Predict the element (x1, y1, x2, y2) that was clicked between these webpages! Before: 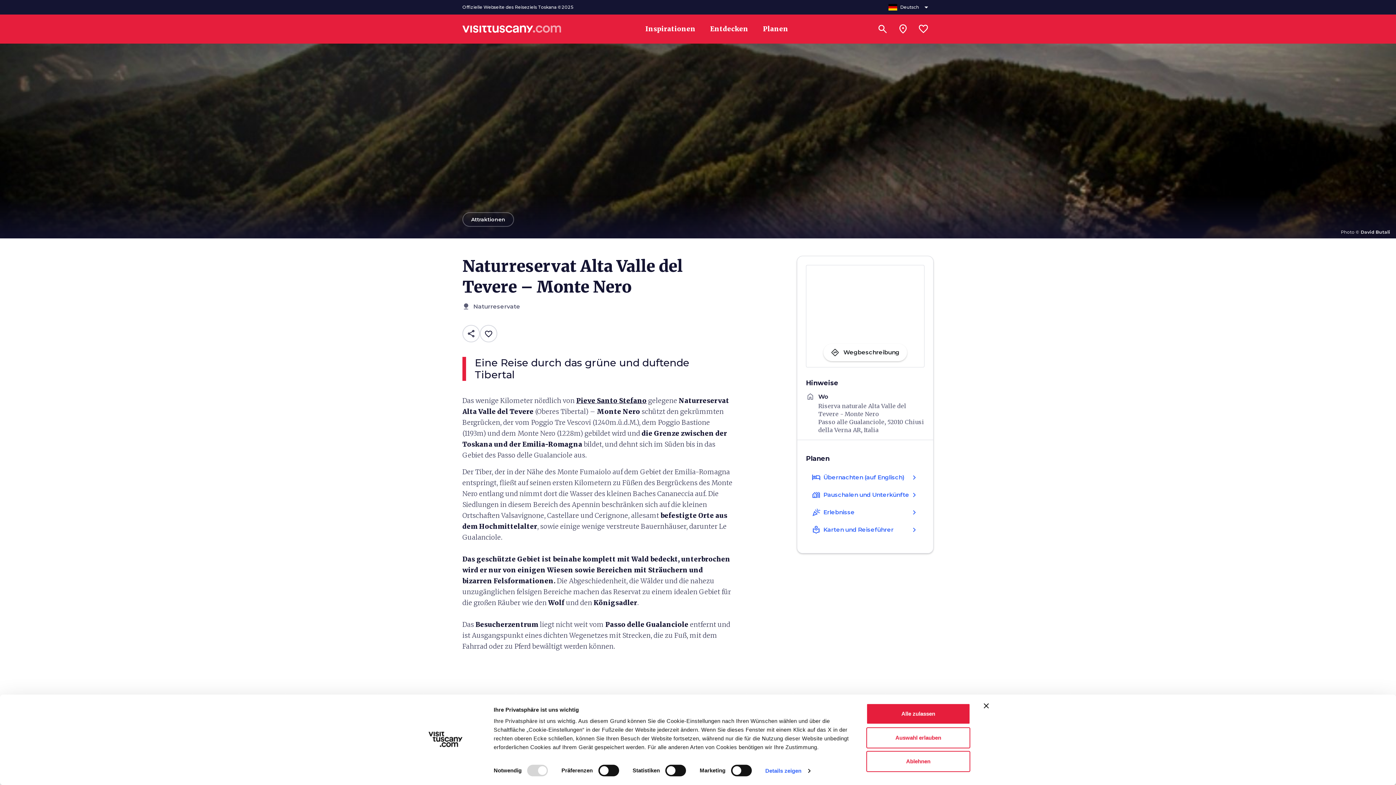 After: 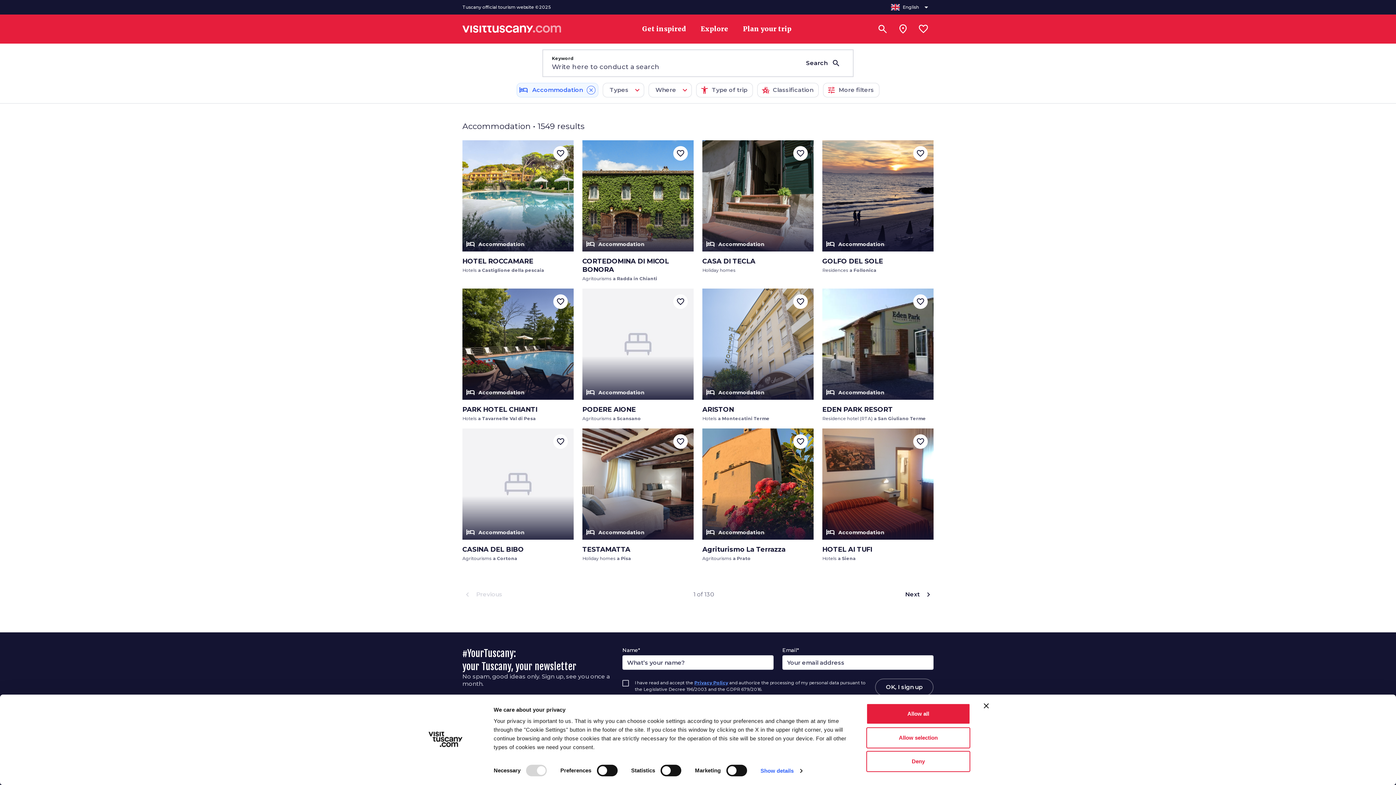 Action: label: hotel
Übernachten (auf Englisch)
chevron_right bbox: (812, 473, 918, 482)